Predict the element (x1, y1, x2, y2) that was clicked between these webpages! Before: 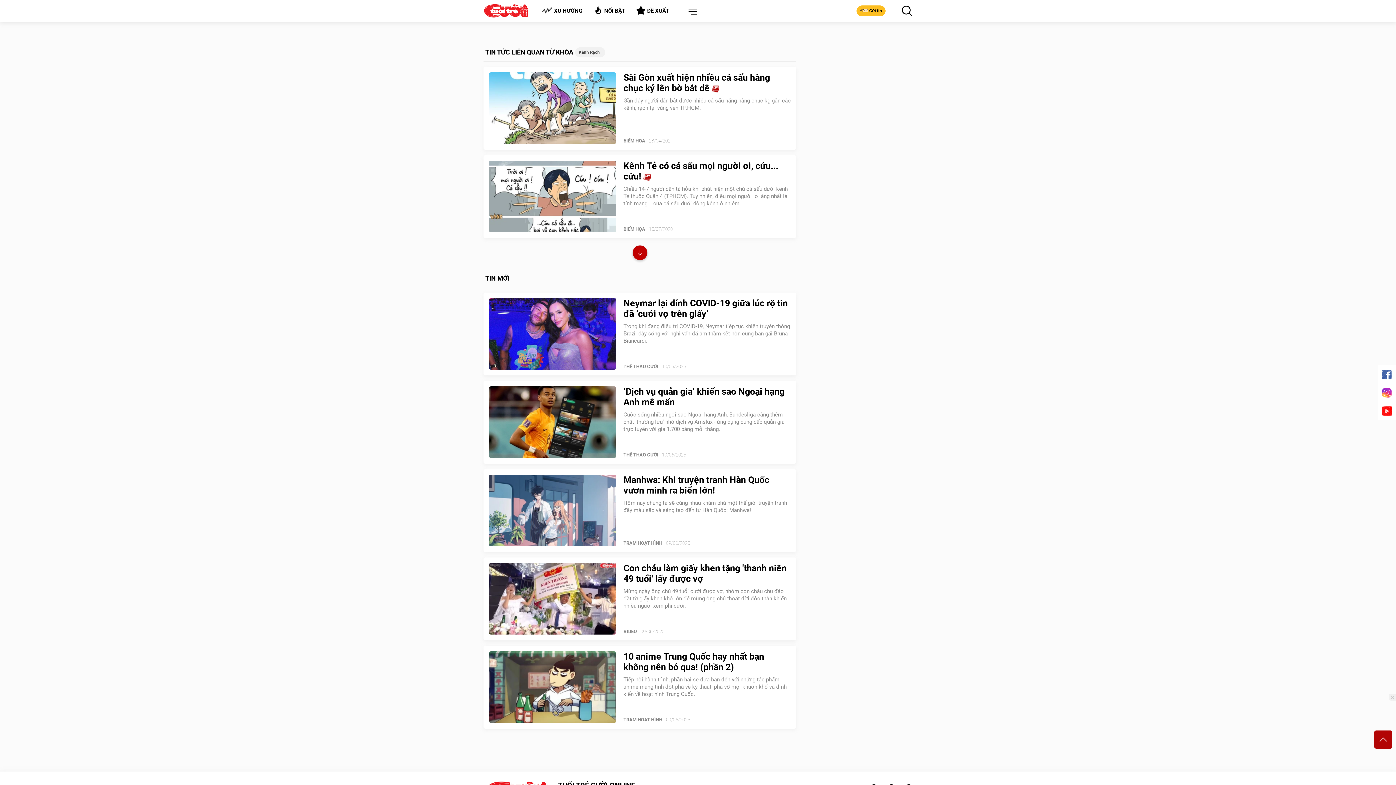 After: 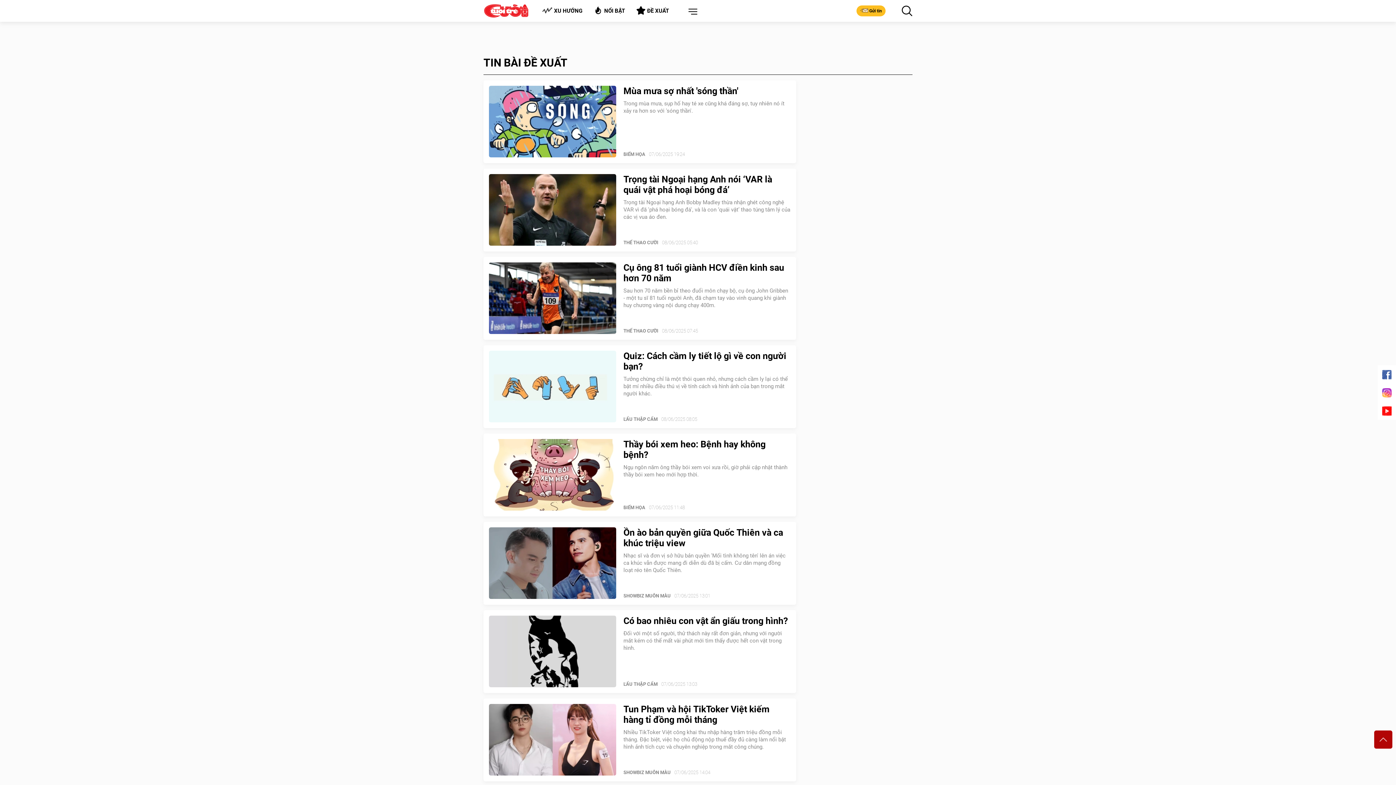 Action: bbox: (630, 3, 674, 19) label: ĐỀ XUẤT